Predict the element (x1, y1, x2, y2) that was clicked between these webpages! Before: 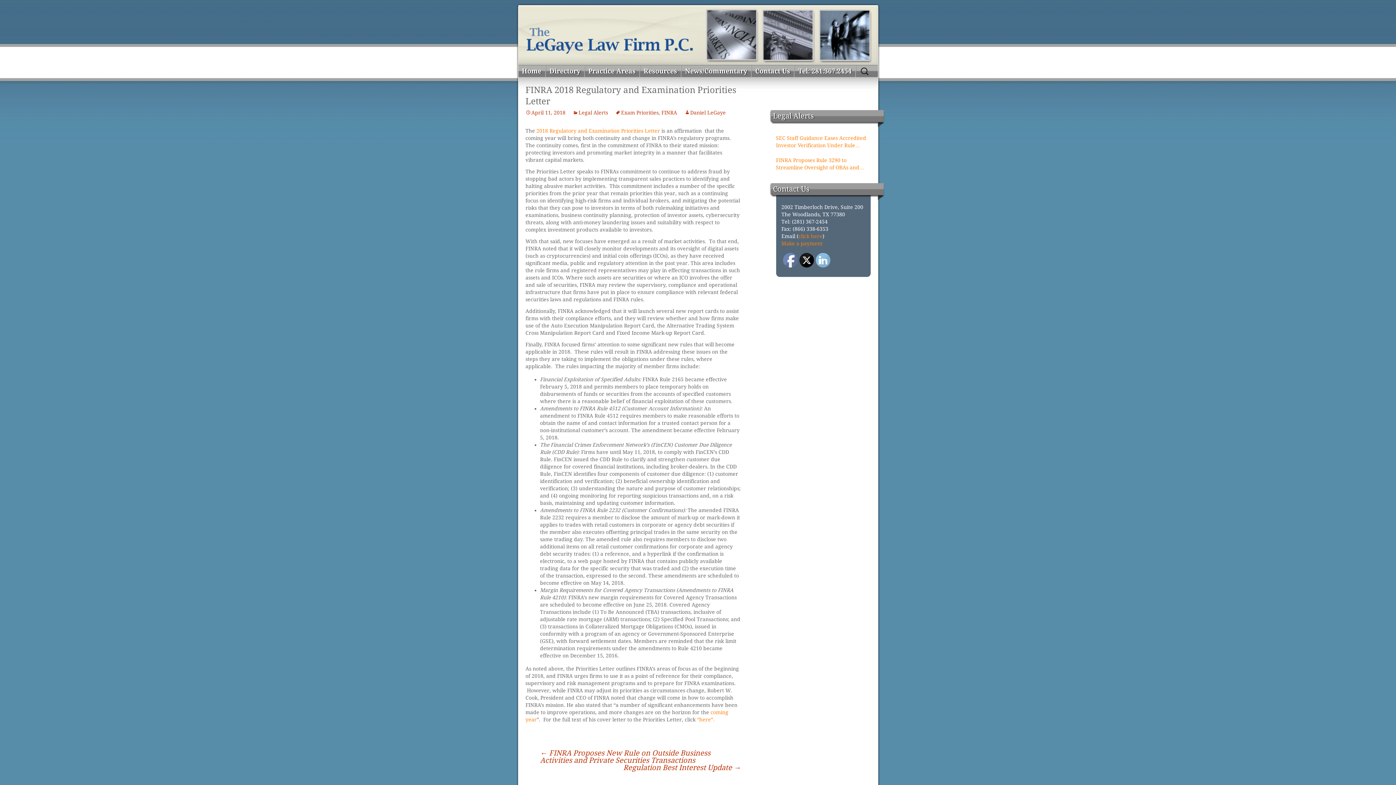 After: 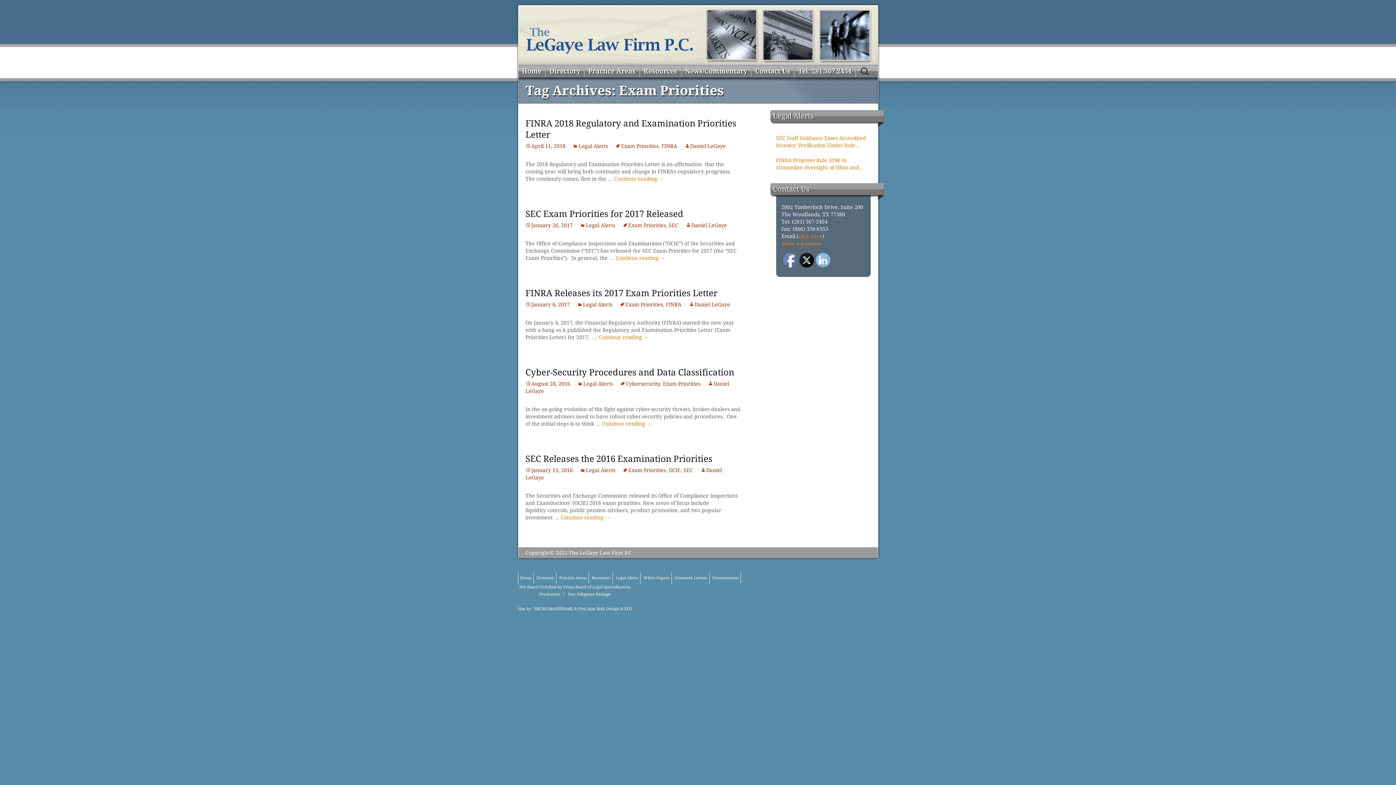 Action: bbox: (615, 109, 658, 115) label: Exam Priorities